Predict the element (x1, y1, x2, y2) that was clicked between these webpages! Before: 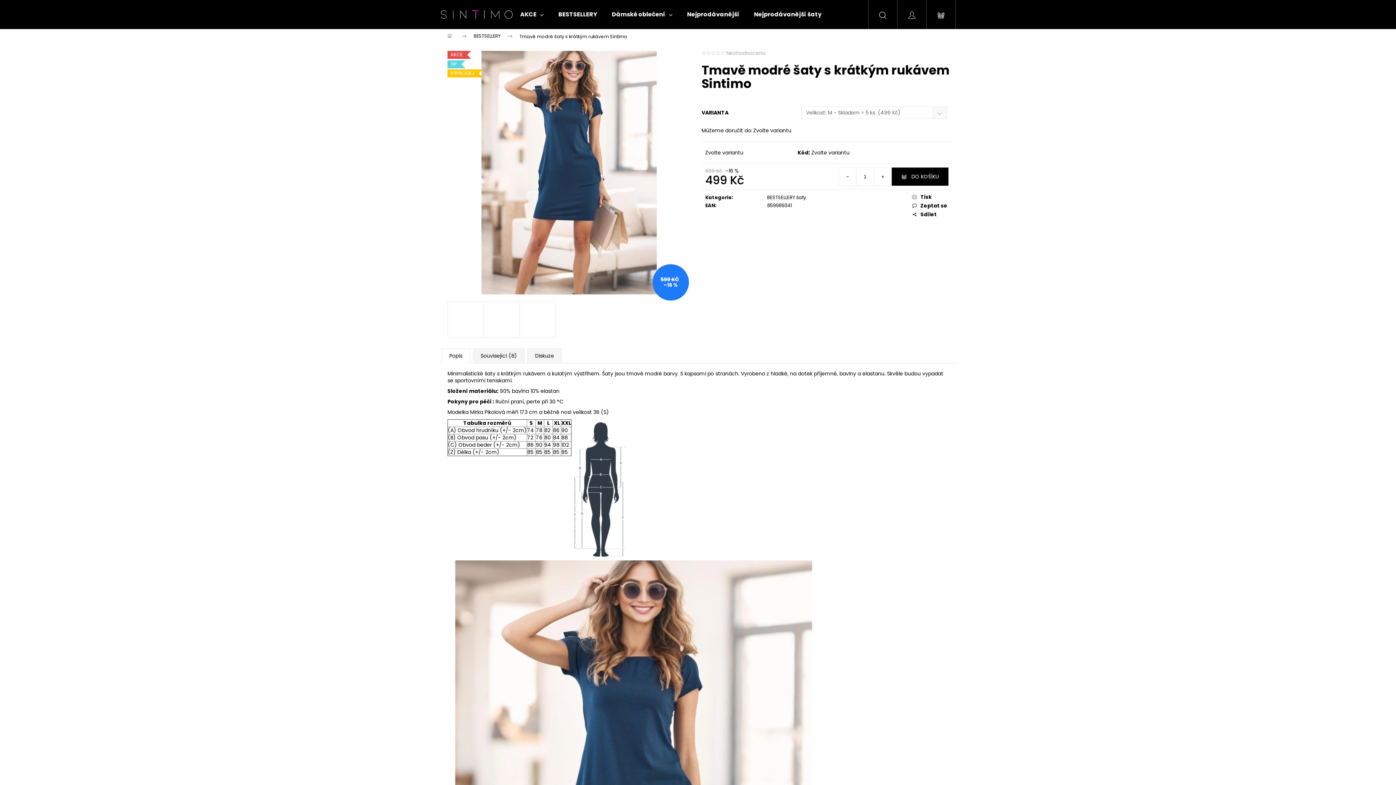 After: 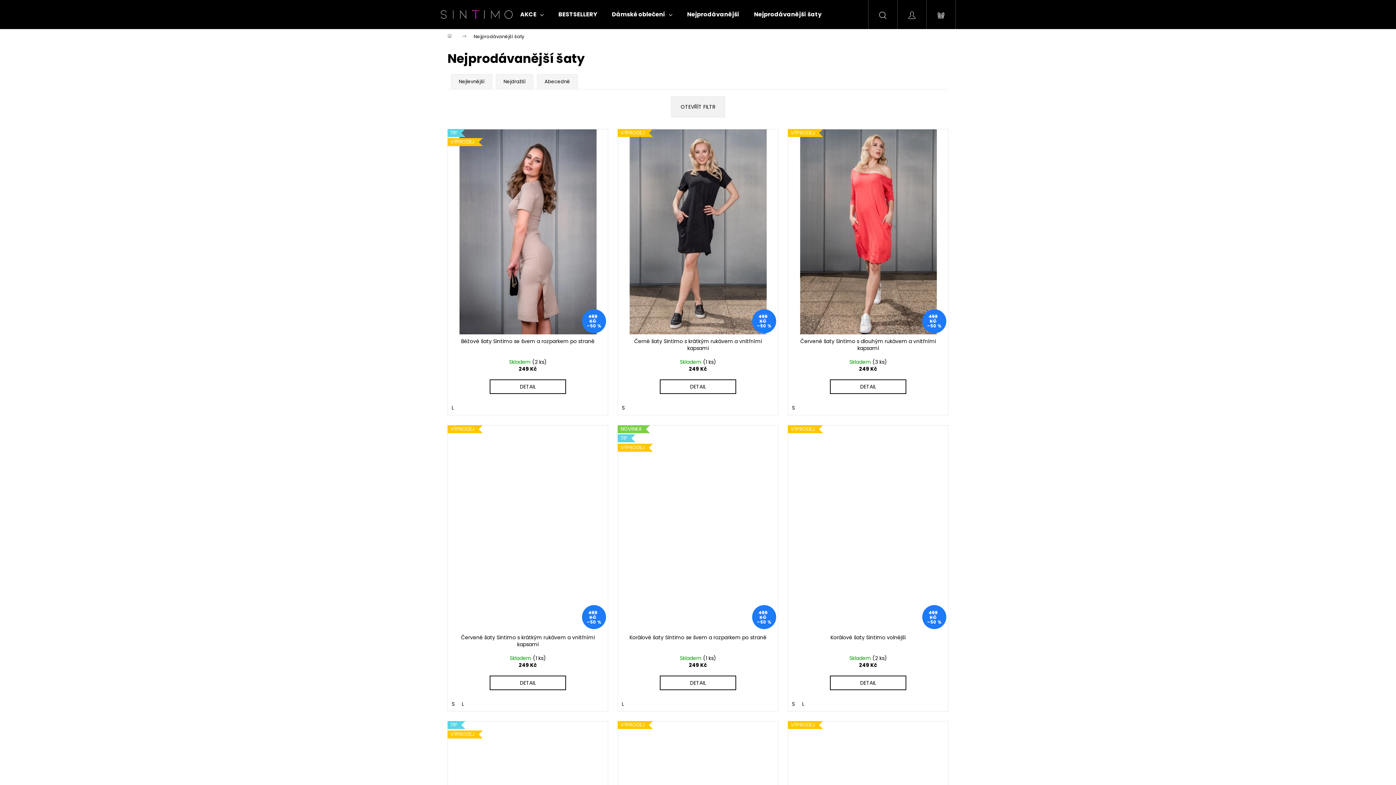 Action: bbox: (746, 0, 829, 29) label: Nejprodávanější šaty